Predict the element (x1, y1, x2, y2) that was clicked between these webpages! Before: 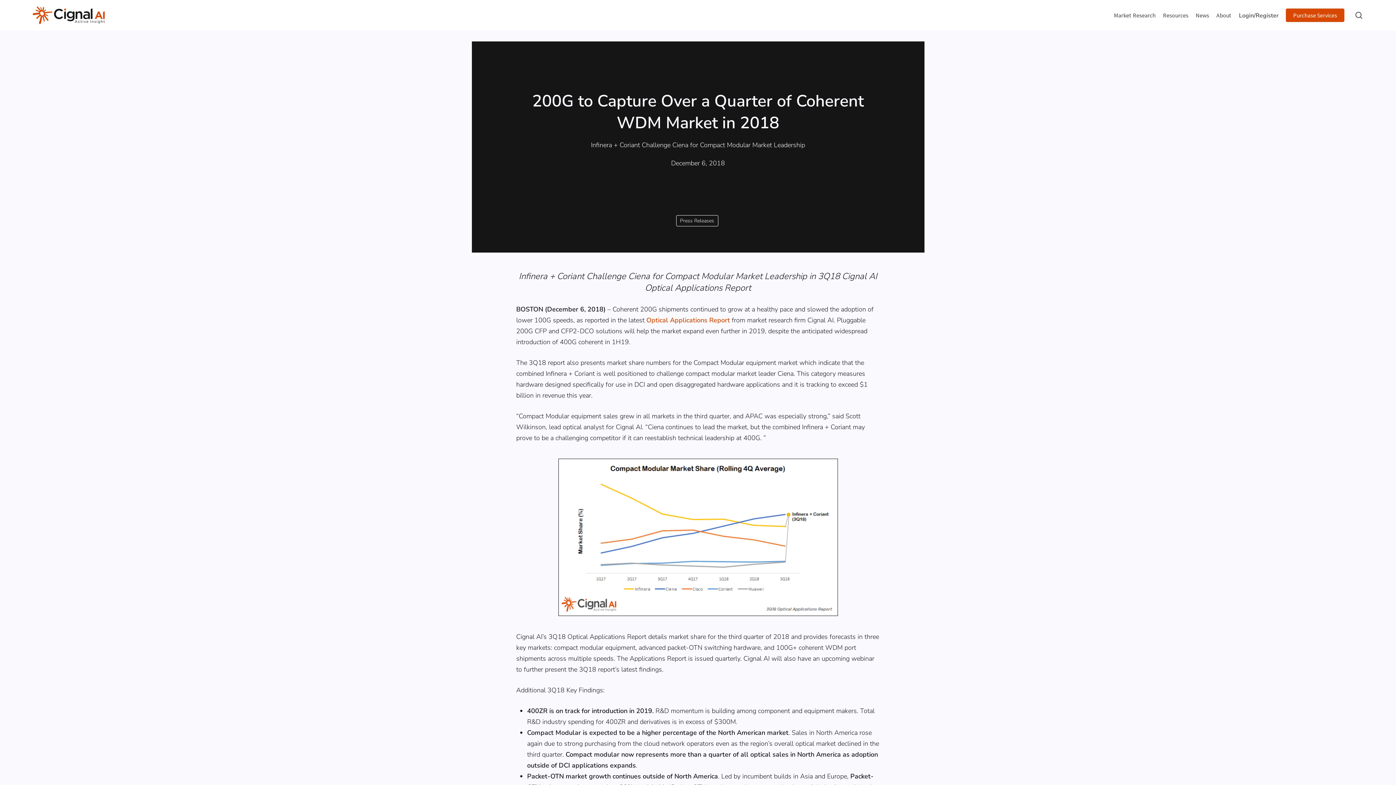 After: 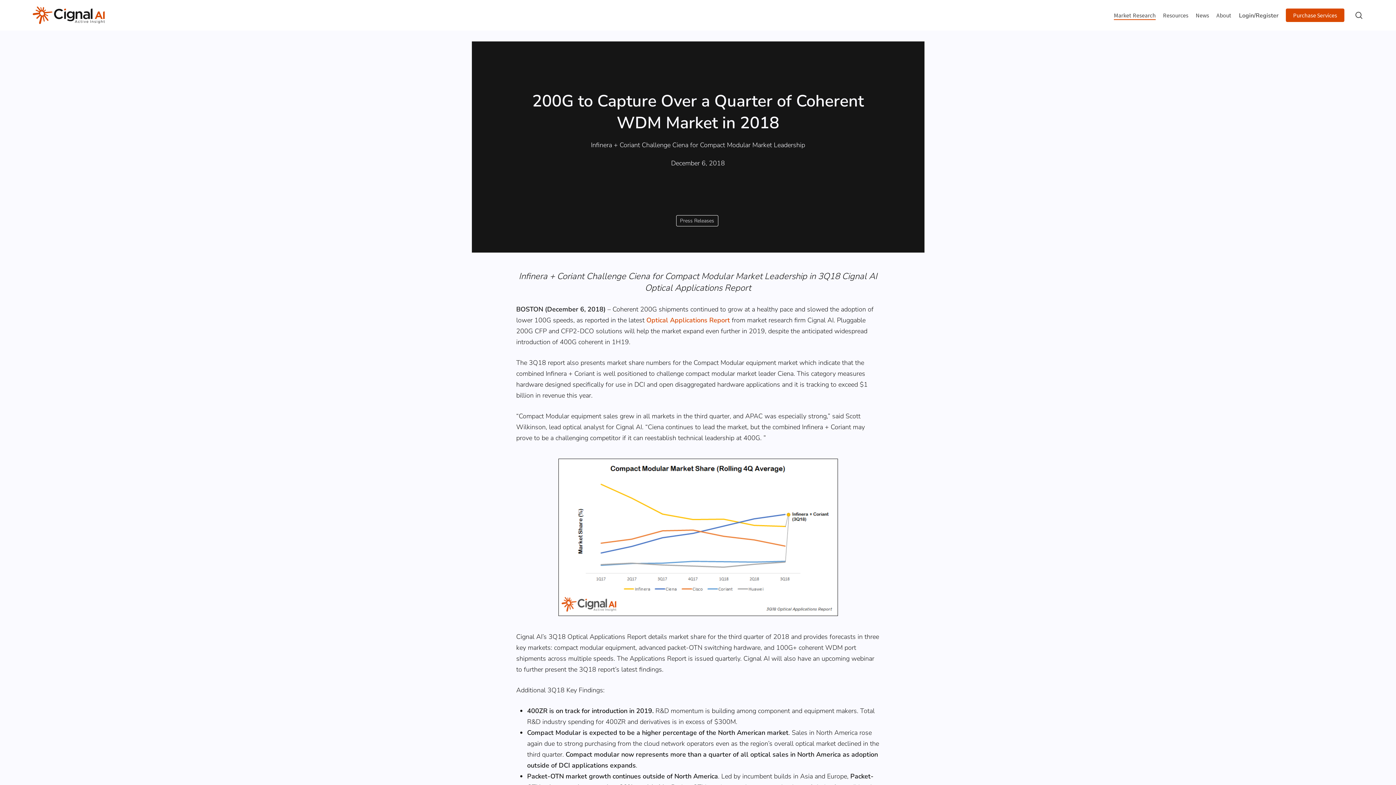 Action: bbox: (1114, 11, 1156, 18) label: Market Research